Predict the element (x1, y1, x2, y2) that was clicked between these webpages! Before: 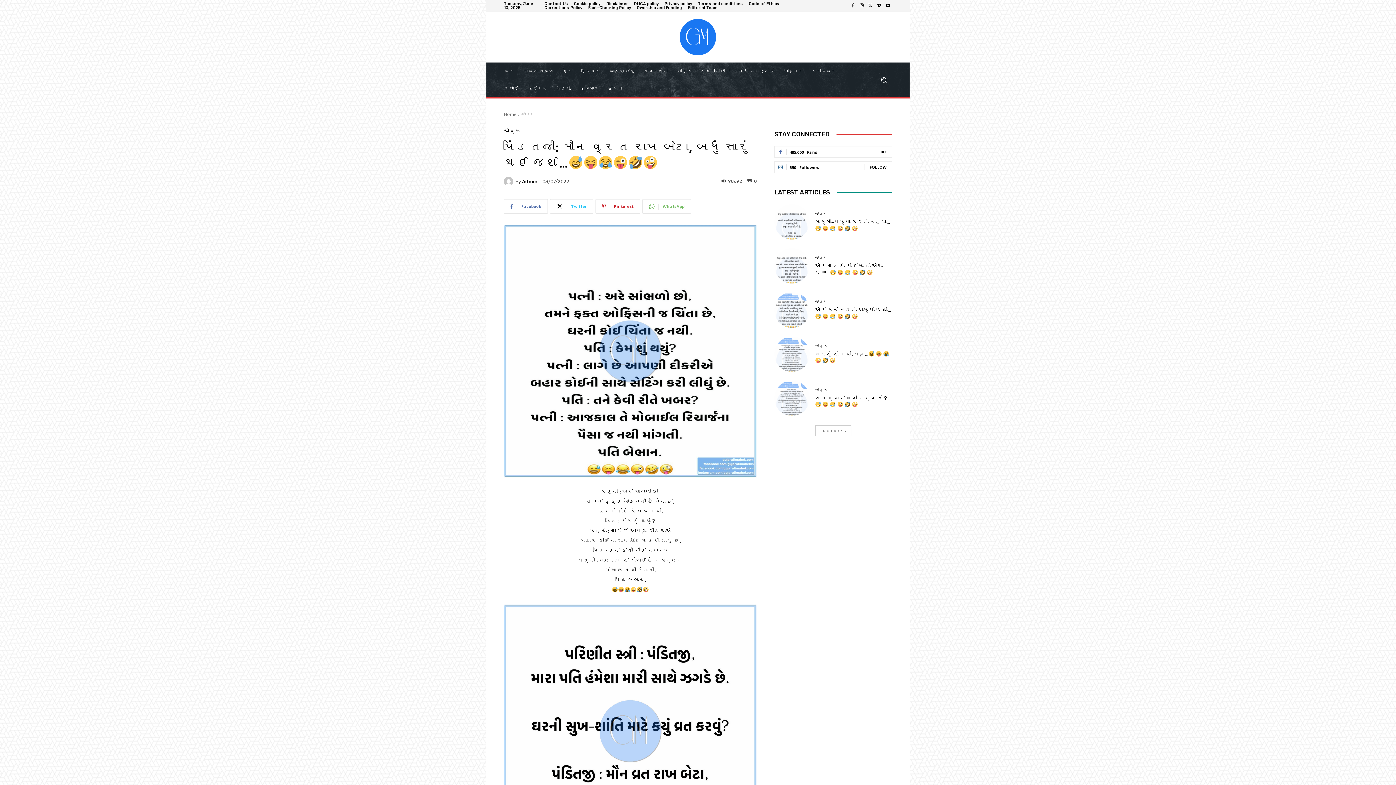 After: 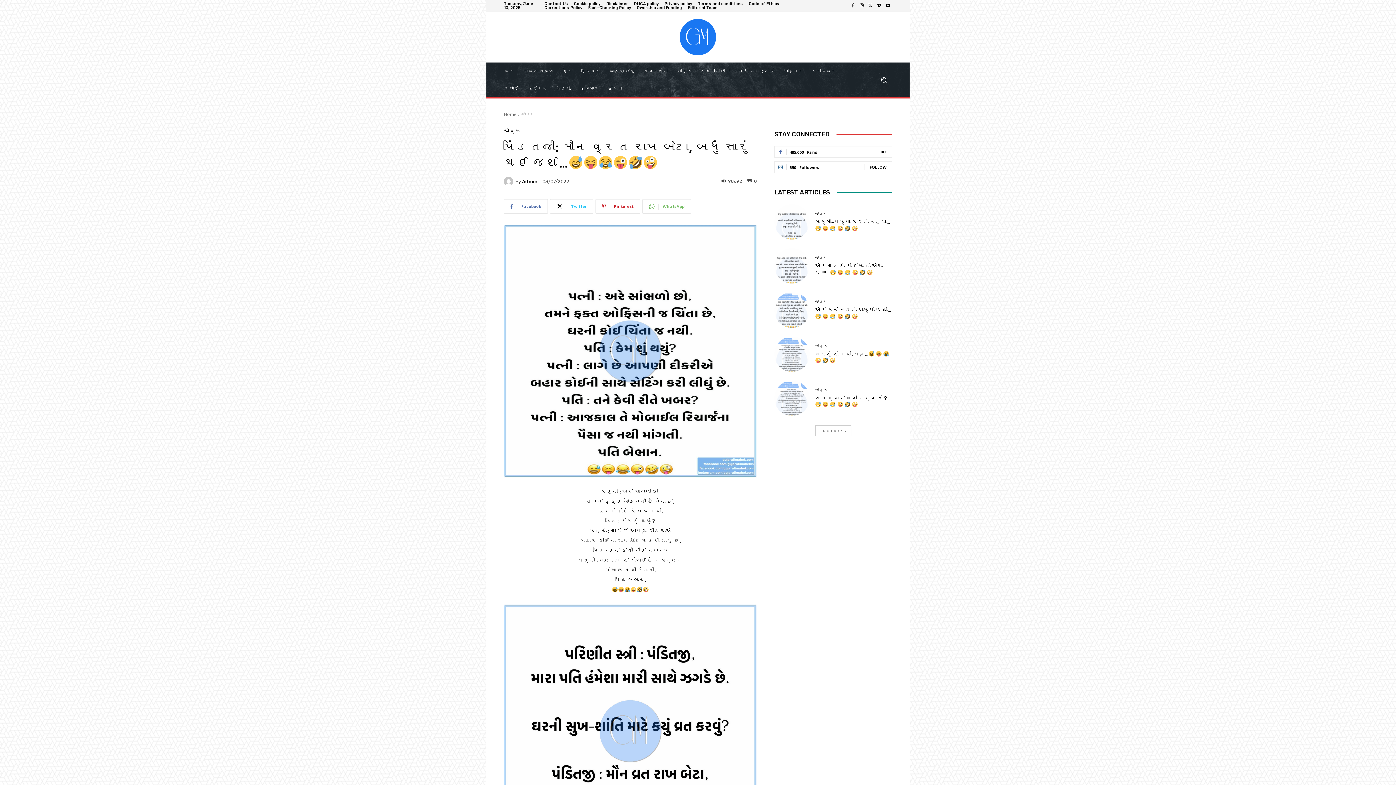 Action: bbox: (866, 1, 874, 10)